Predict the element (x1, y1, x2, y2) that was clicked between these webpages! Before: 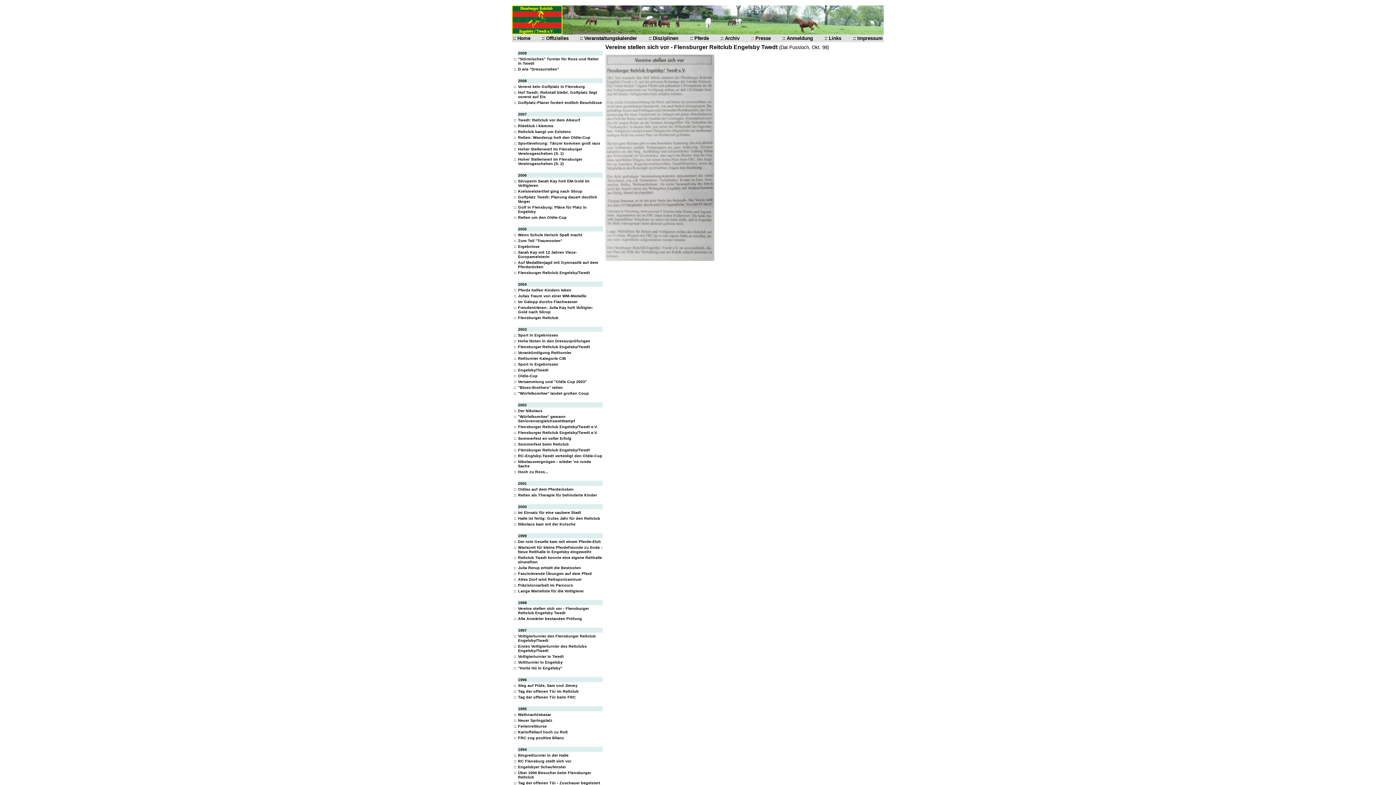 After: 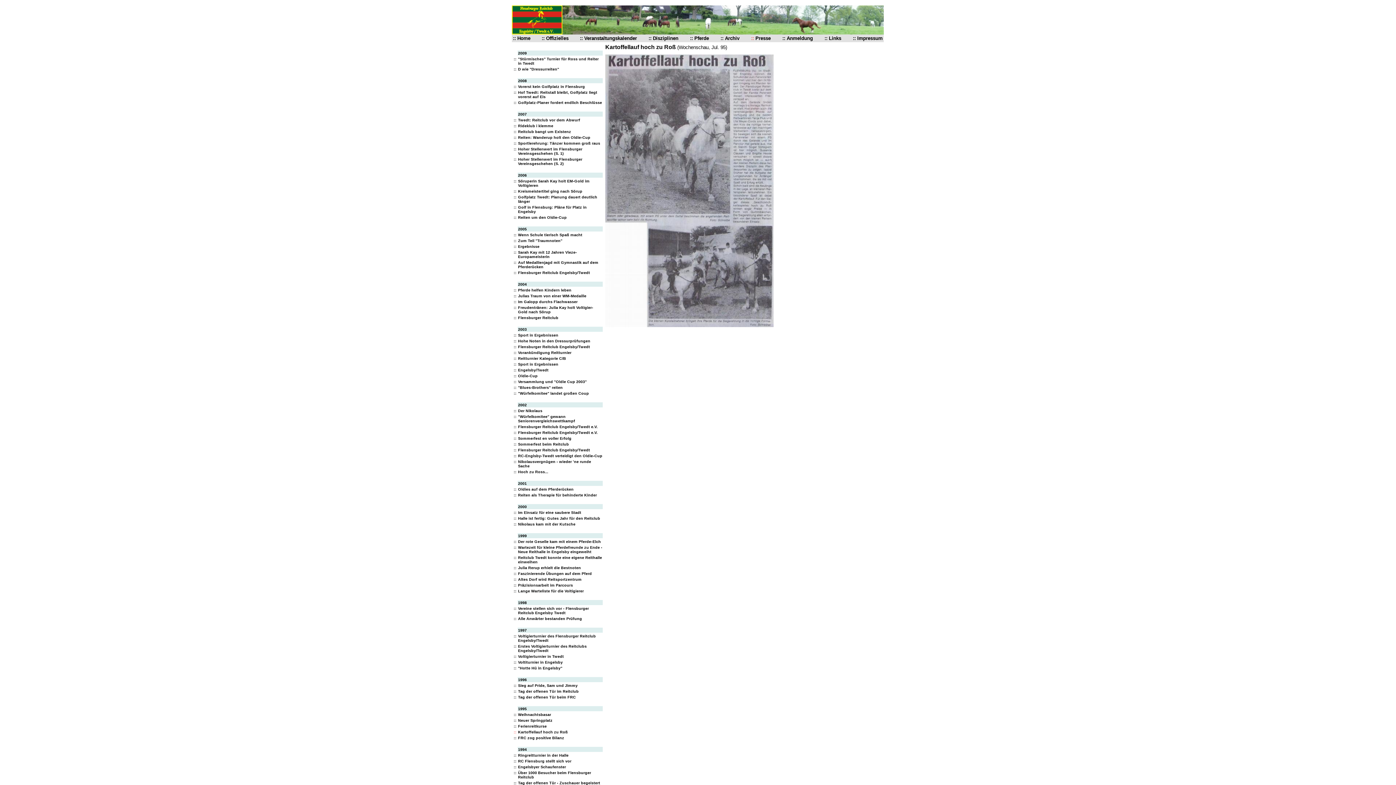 Action: label: Kartoffellauf hoch zu Roß bbox: (518, 730, 568, 734)